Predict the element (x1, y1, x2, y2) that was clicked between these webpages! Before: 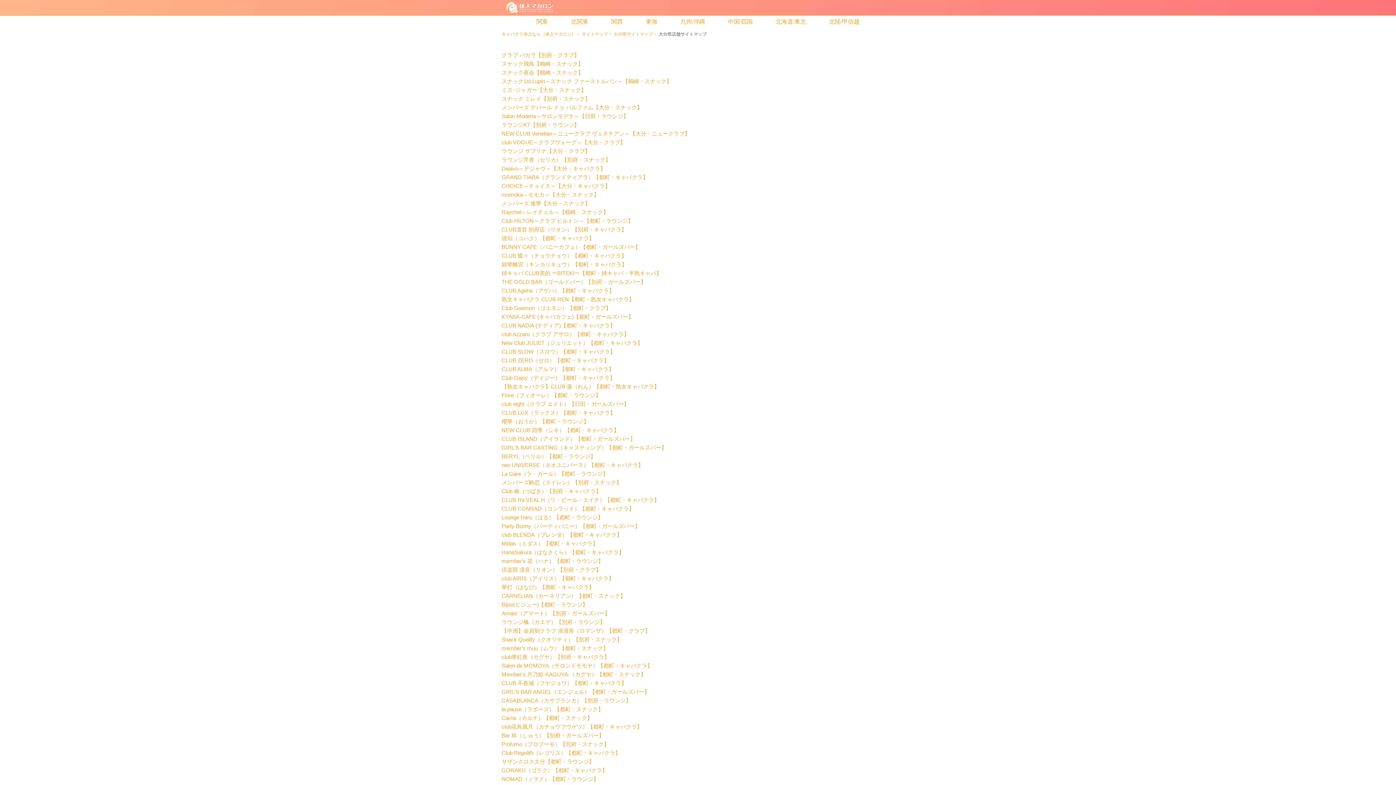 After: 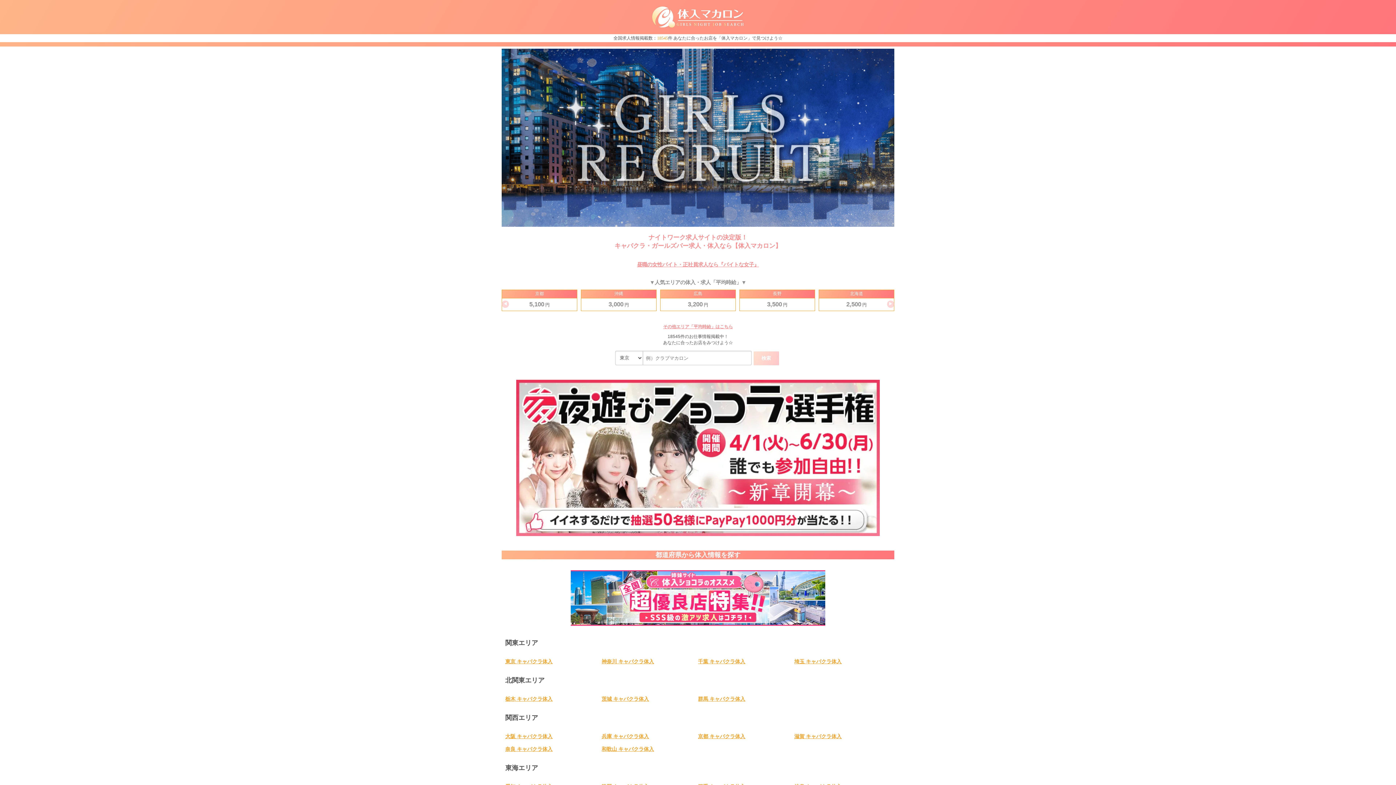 Action: bbox: (501, 31, 576, 36) label: キャバクラ体入なら［体入マカロン］